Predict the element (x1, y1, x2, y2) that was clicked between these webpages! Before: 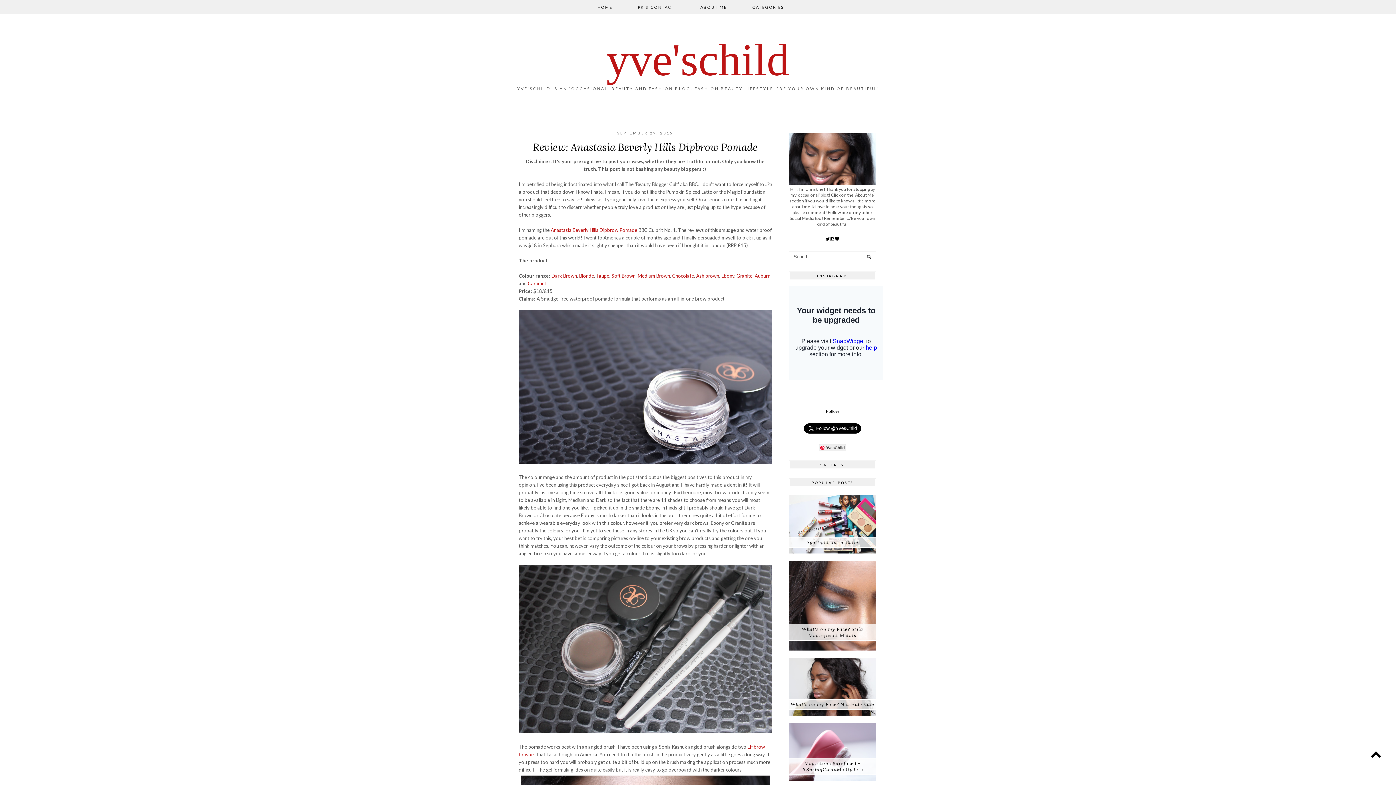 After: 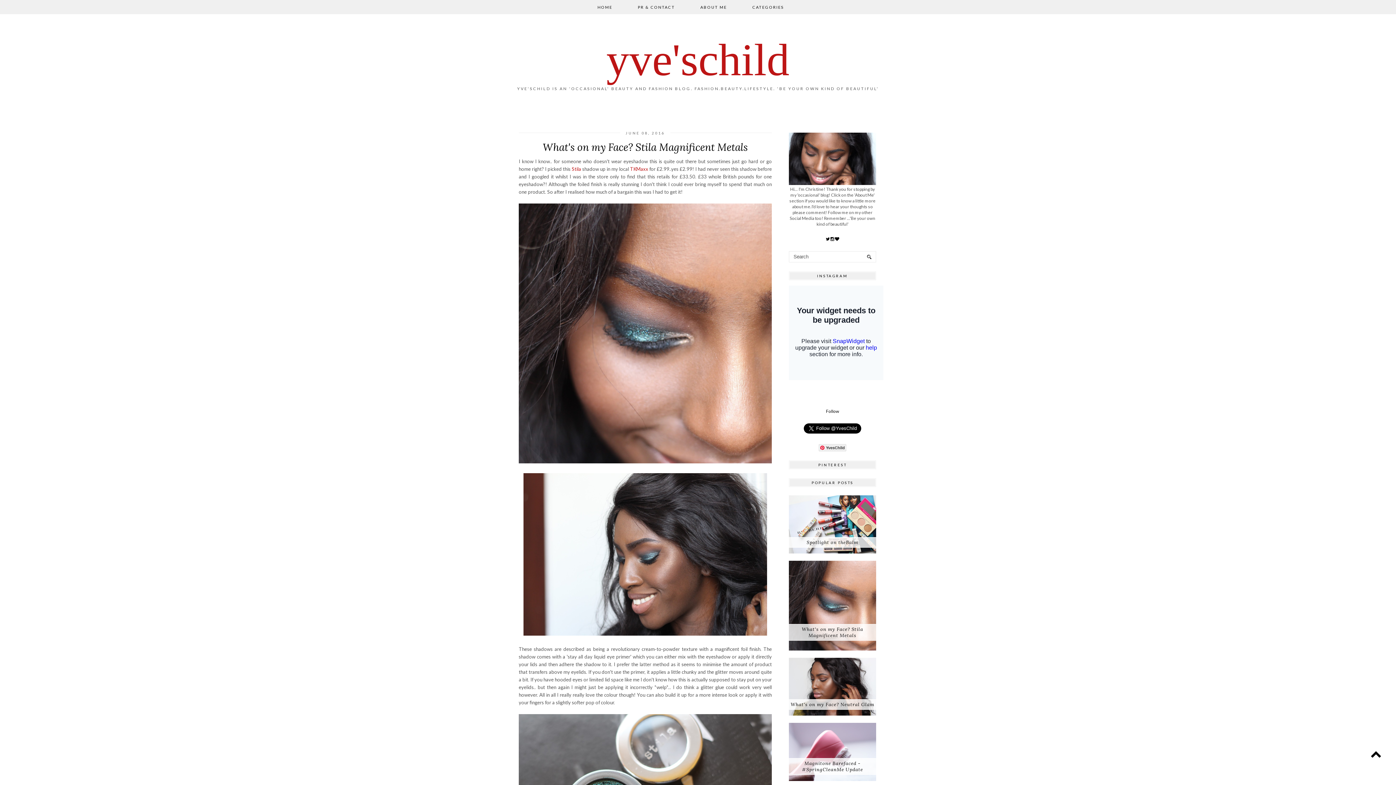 Action: label: What's on my Face? Stila Magnificent Metals bbox: (802, 626, 863, 638)